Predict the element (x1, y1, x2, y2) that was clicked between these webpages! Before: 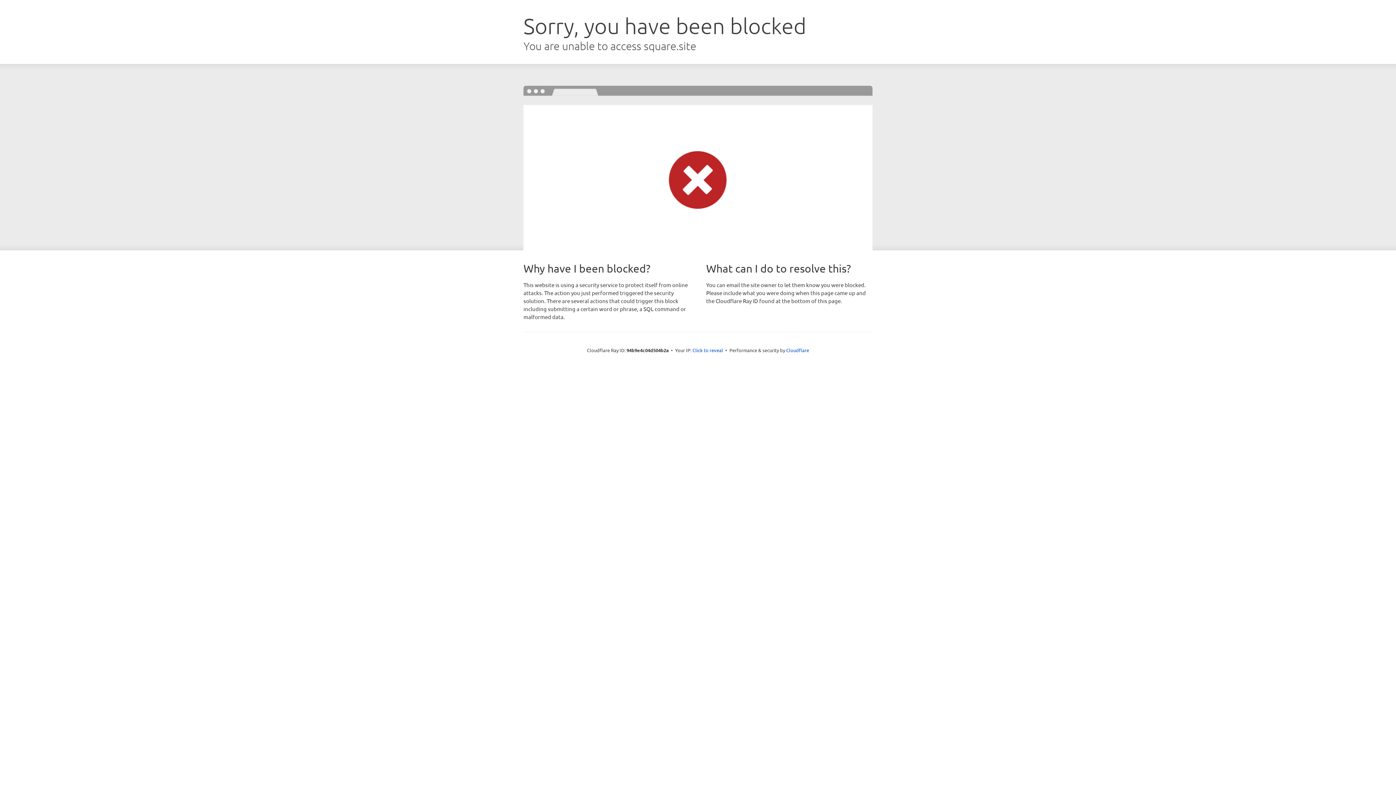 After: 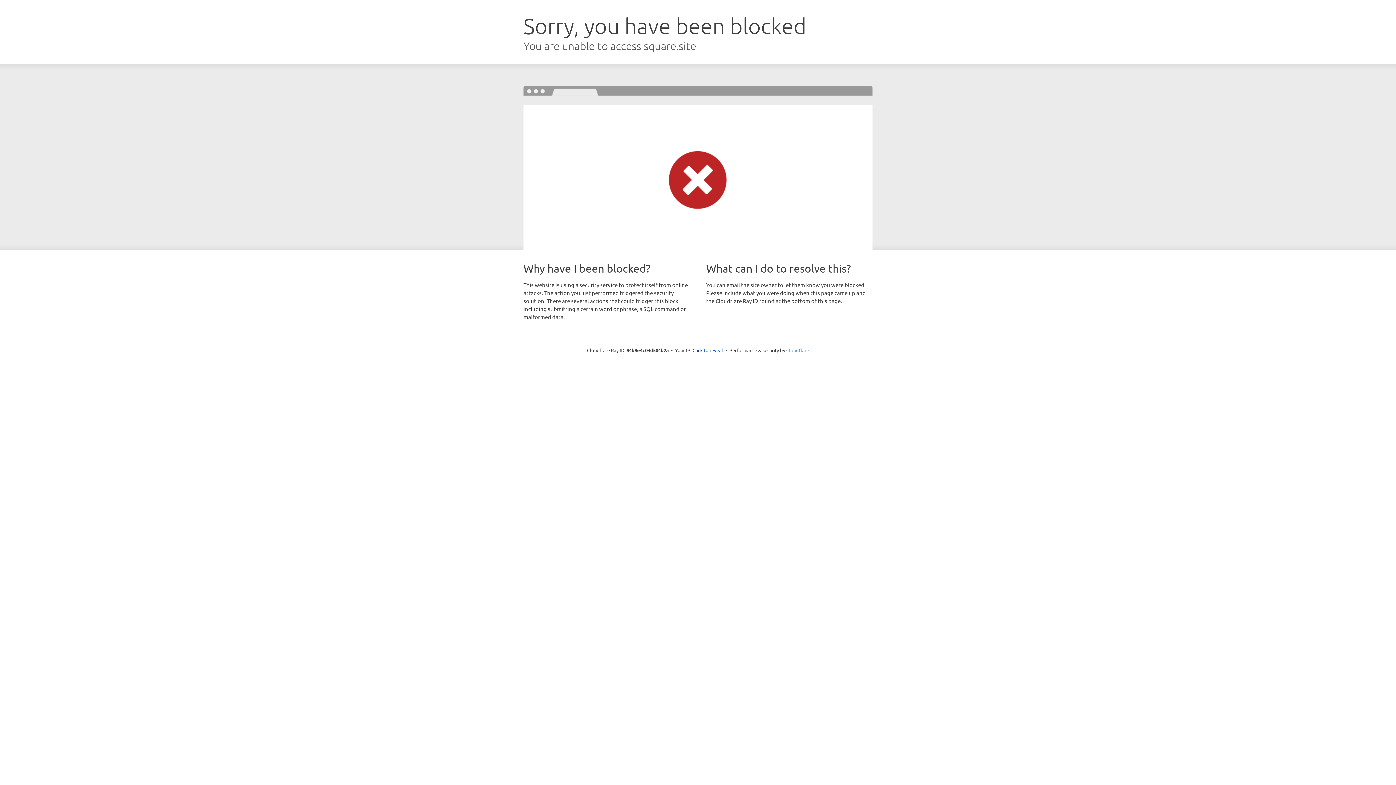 Action: label: Cloudflare bbox: (786, 347, 809, 353)